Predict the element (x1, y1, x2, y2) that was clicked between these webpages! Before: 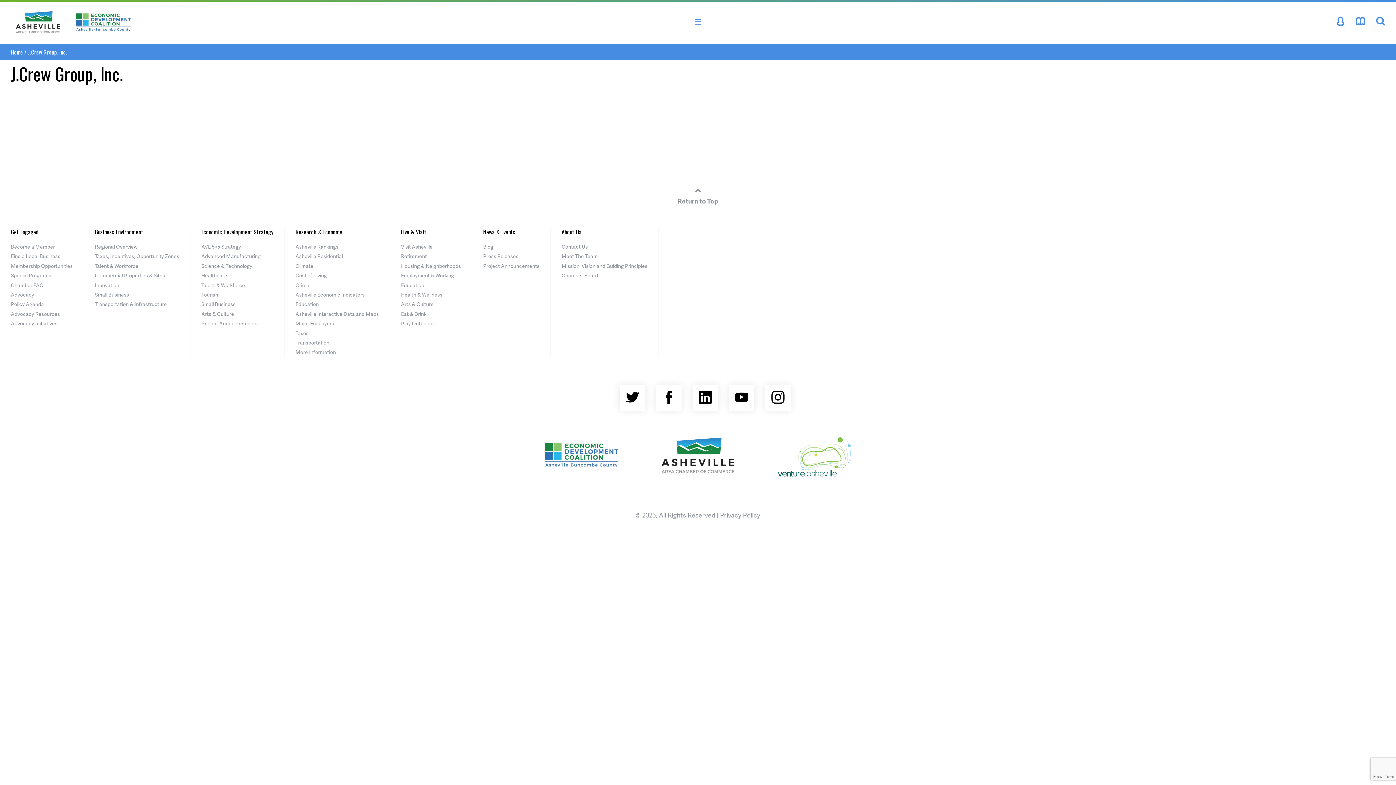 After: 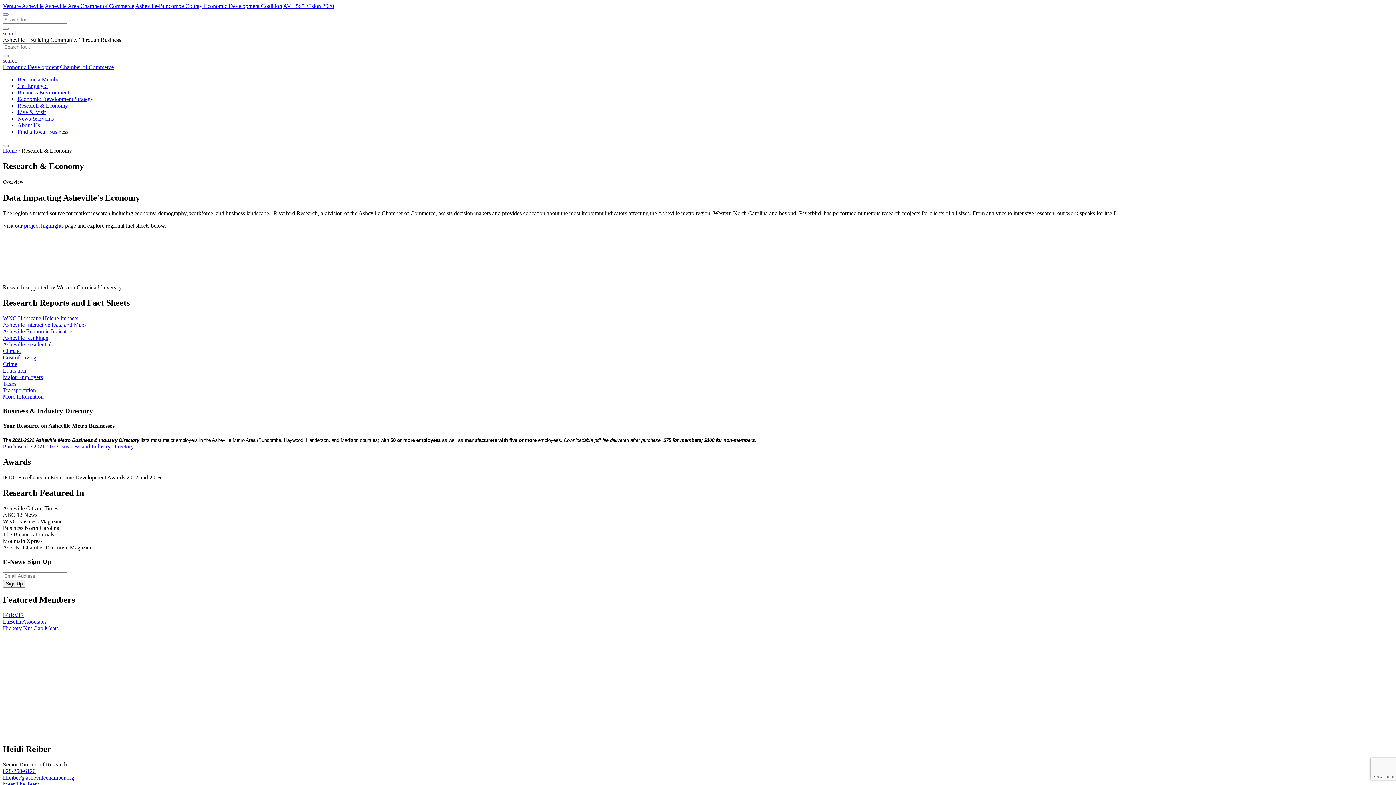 Action: bbox: (295, 227, 342, 236) label: Research & Economy